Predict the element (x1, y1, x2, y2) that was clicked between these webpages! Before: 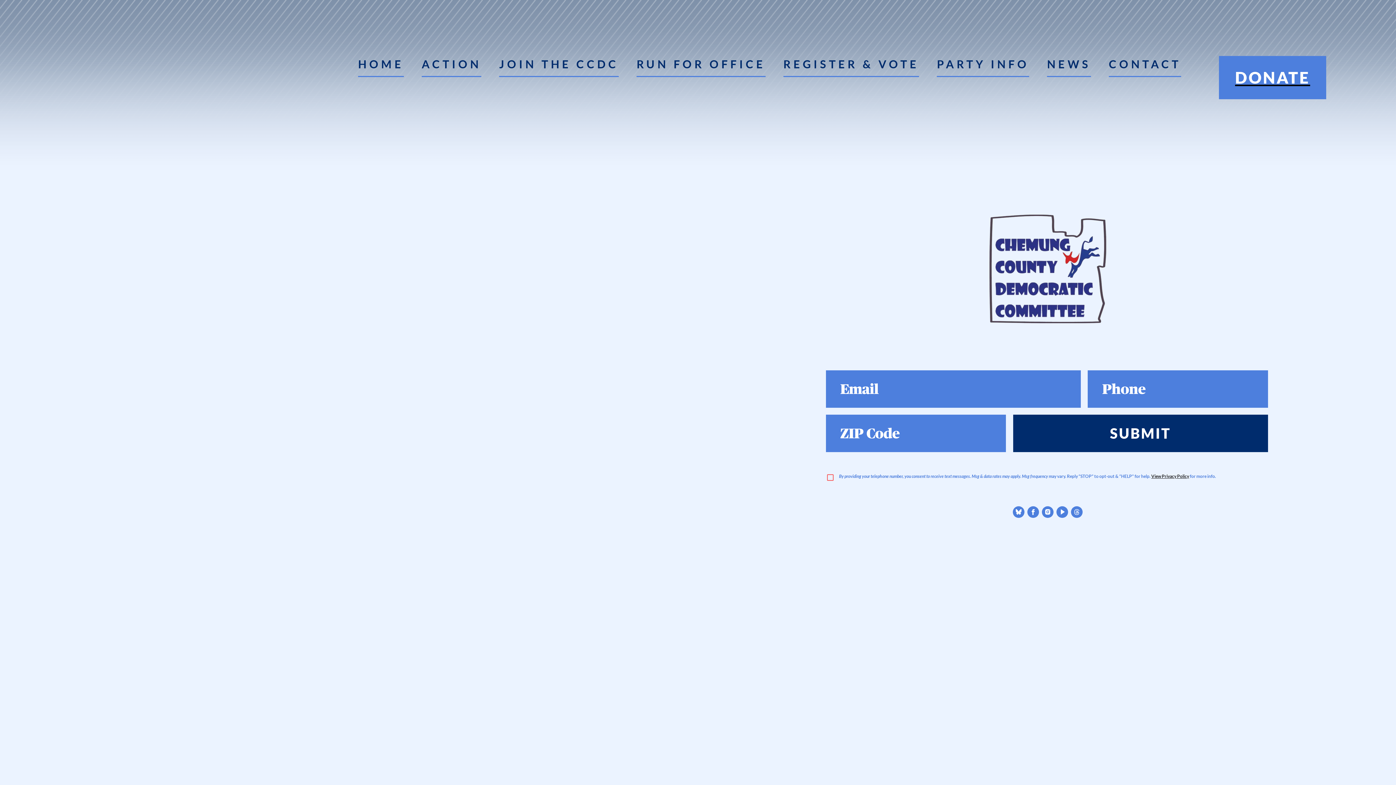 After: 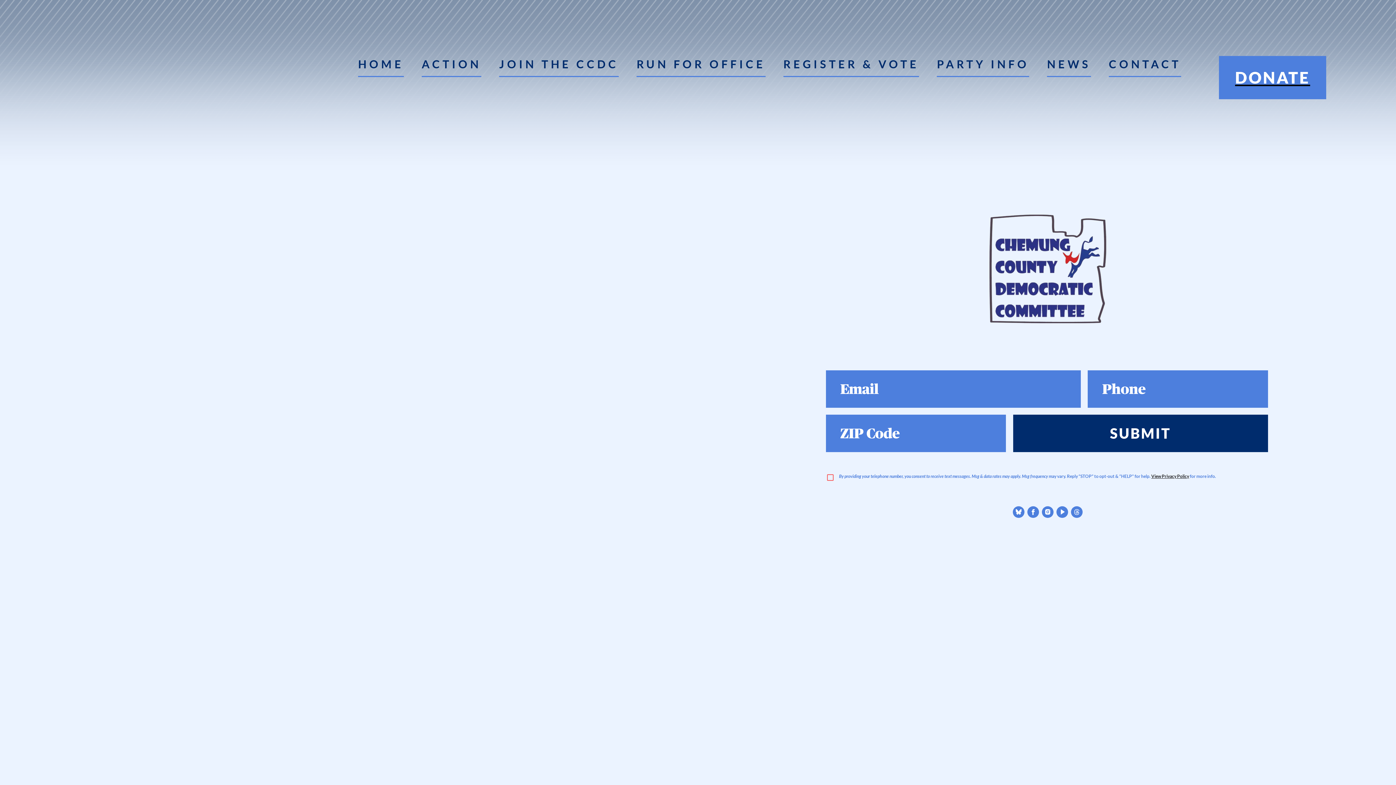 Action: bbox: (981, 208, 1112, 329)